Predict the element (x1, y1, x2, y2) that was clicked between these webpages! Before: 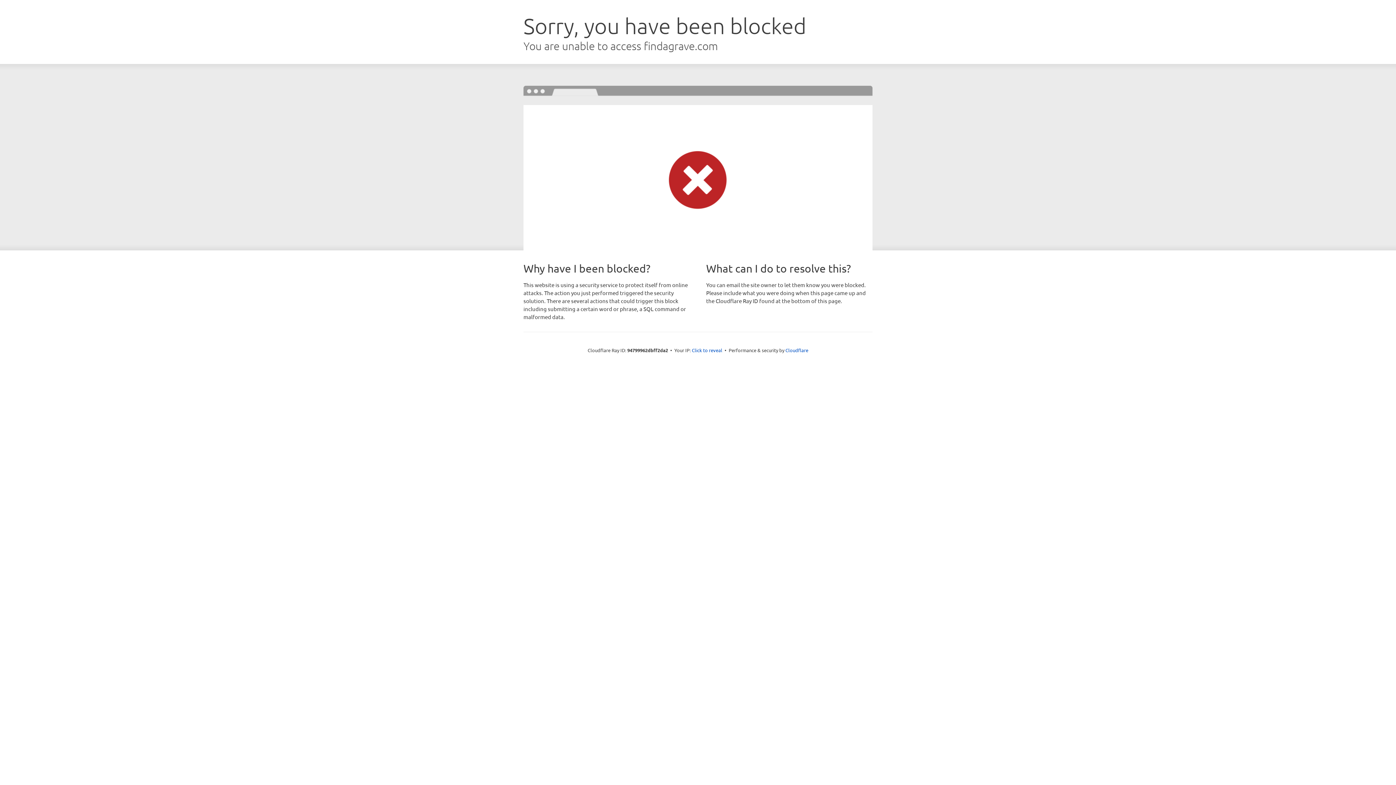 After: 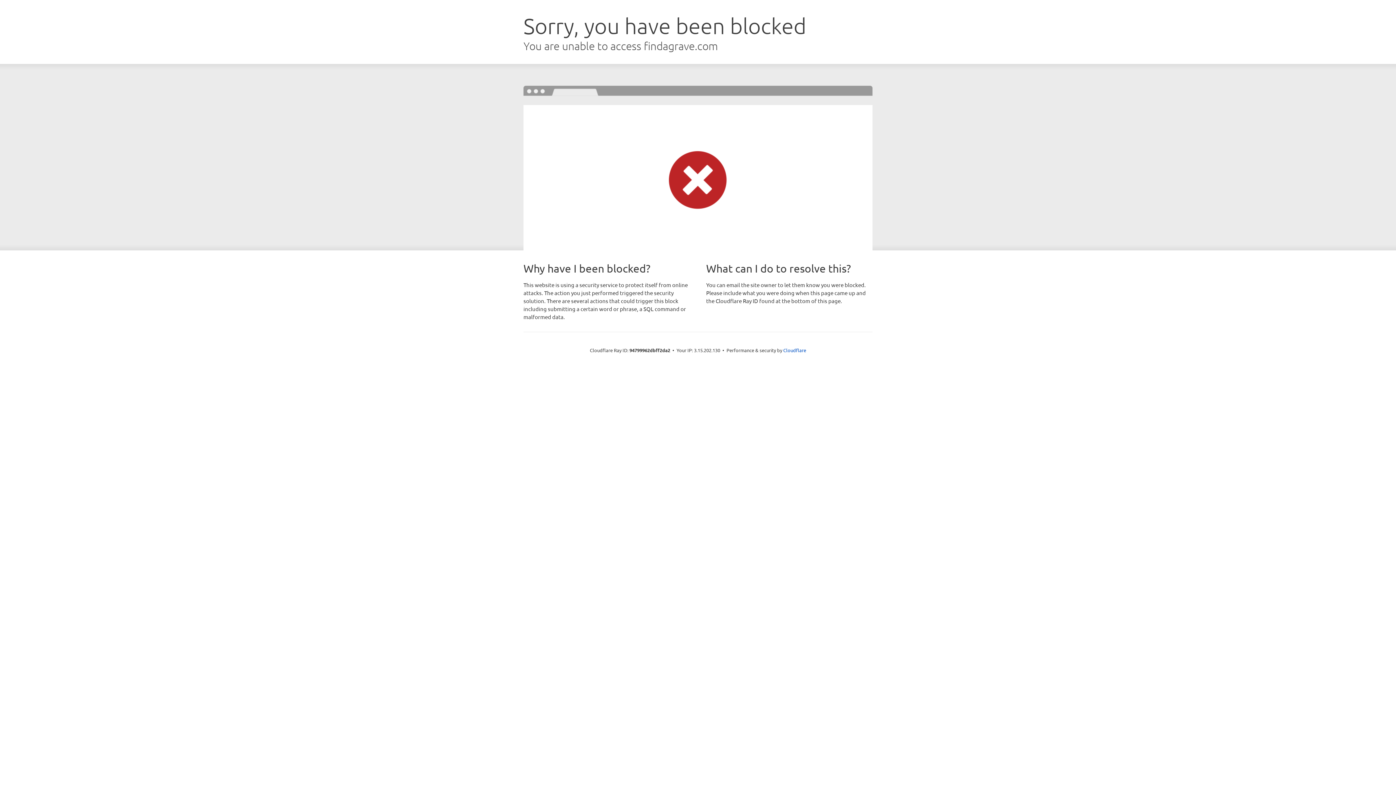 Action: bbox: (692, 346, 722, 353) label: Click to reveal